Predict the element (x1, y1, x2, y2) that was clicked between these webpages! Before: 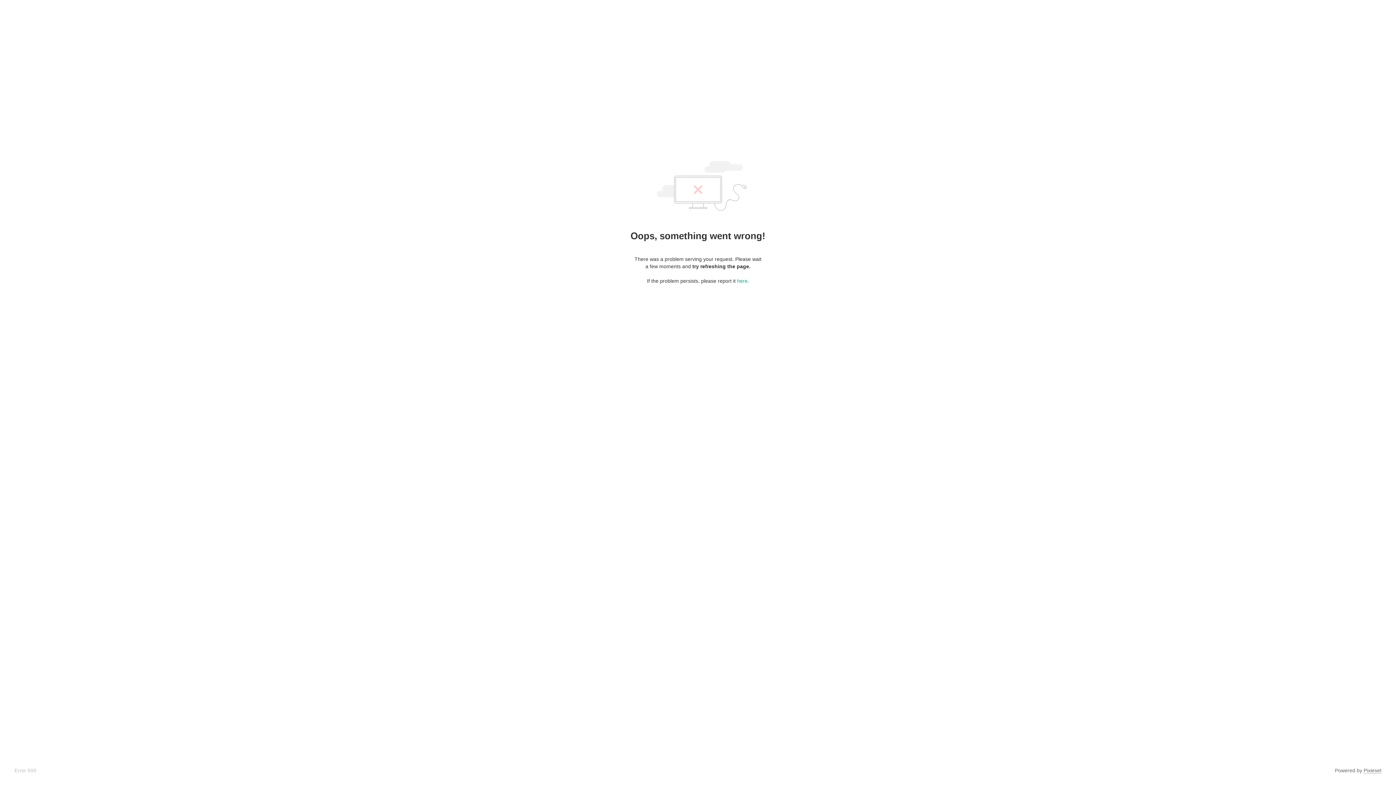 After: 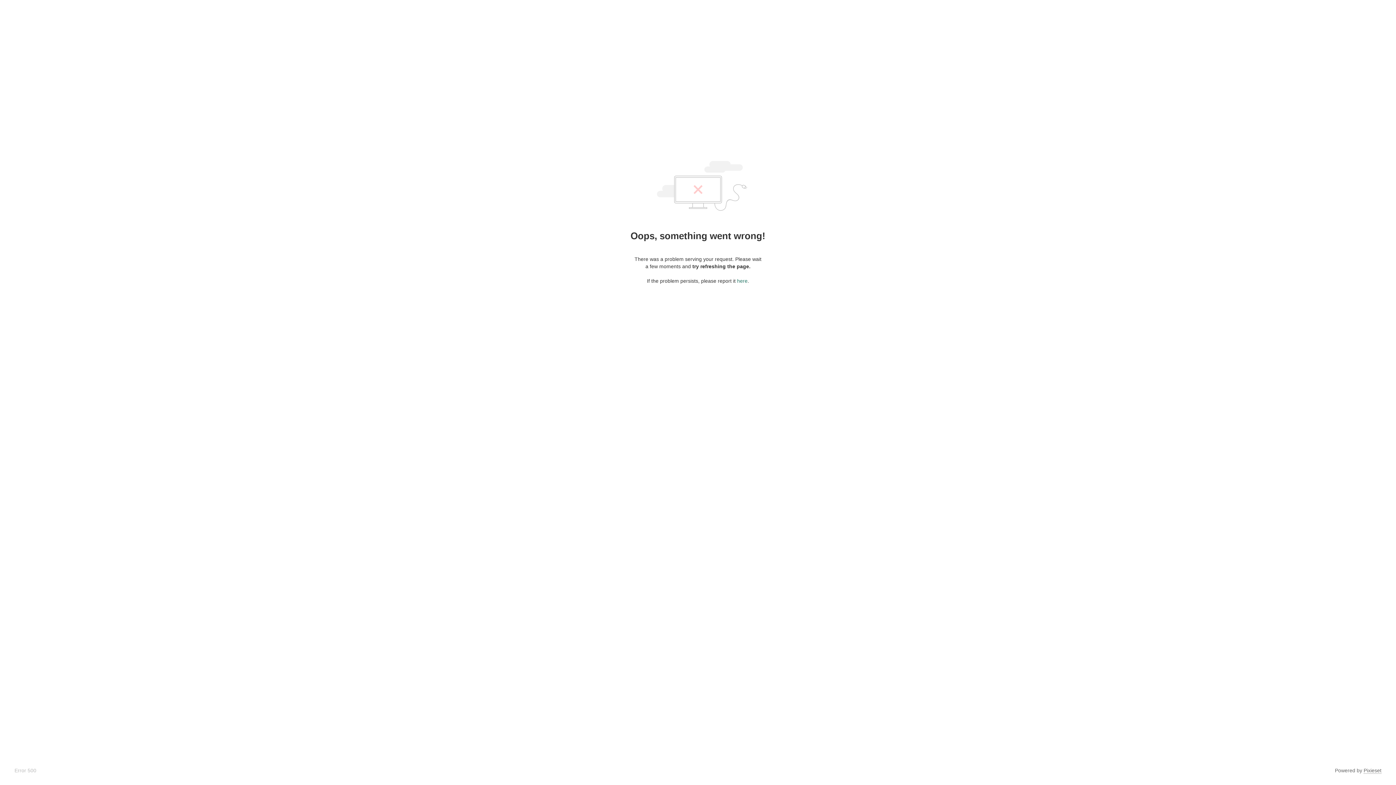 Action: bbox: (737, 278, 747, 284) label: here